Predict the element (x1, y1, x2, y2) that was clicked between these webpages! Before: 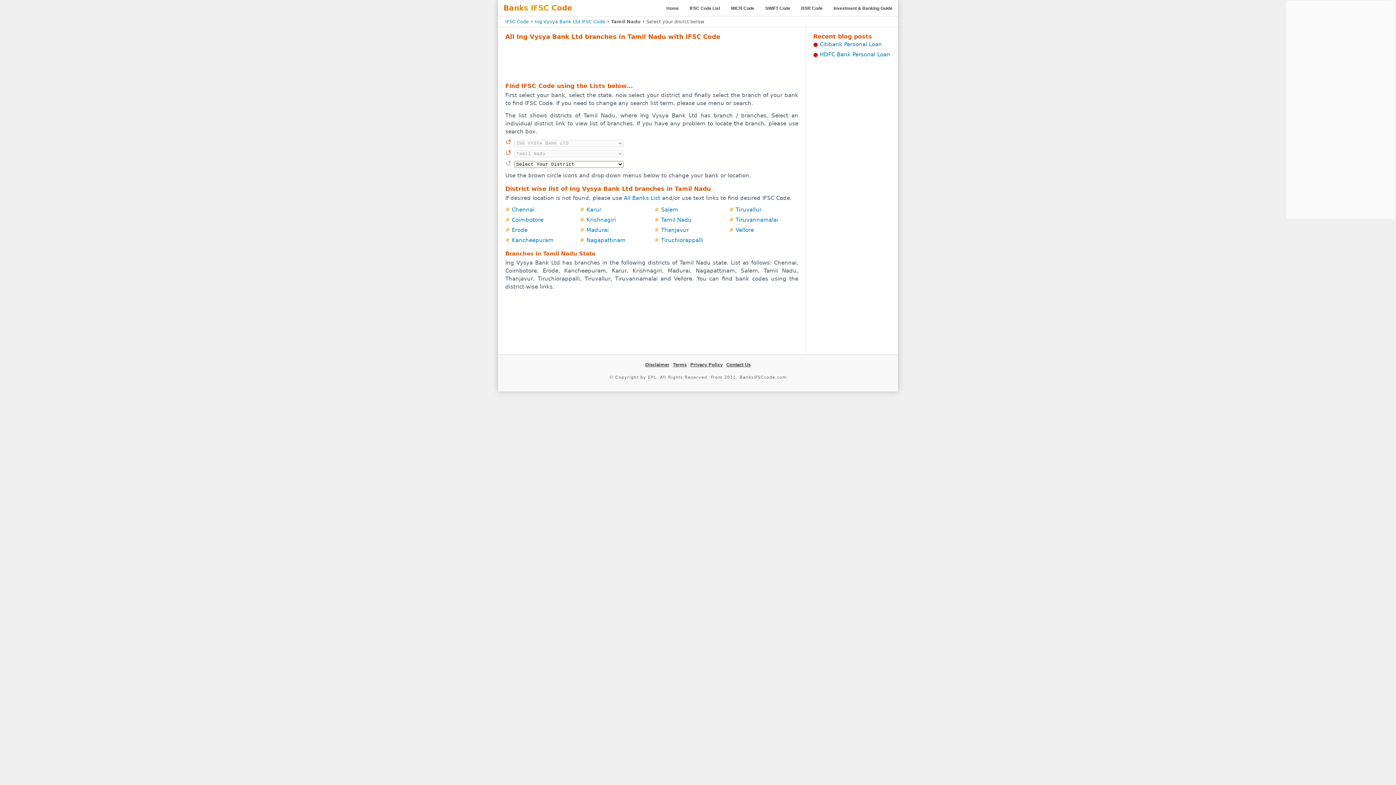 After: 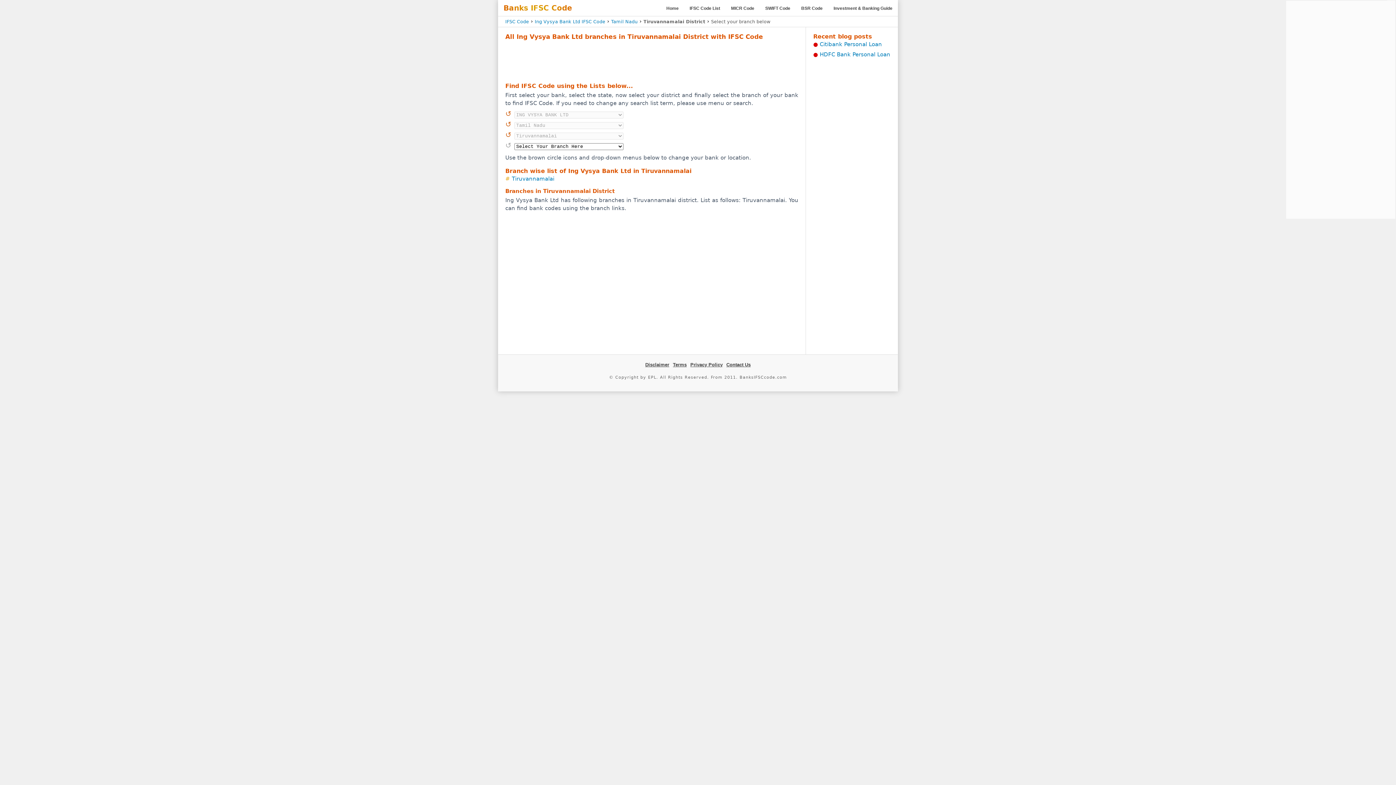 Action: bbox: (735, 216, 778, 223) label: Tiruvannamalai